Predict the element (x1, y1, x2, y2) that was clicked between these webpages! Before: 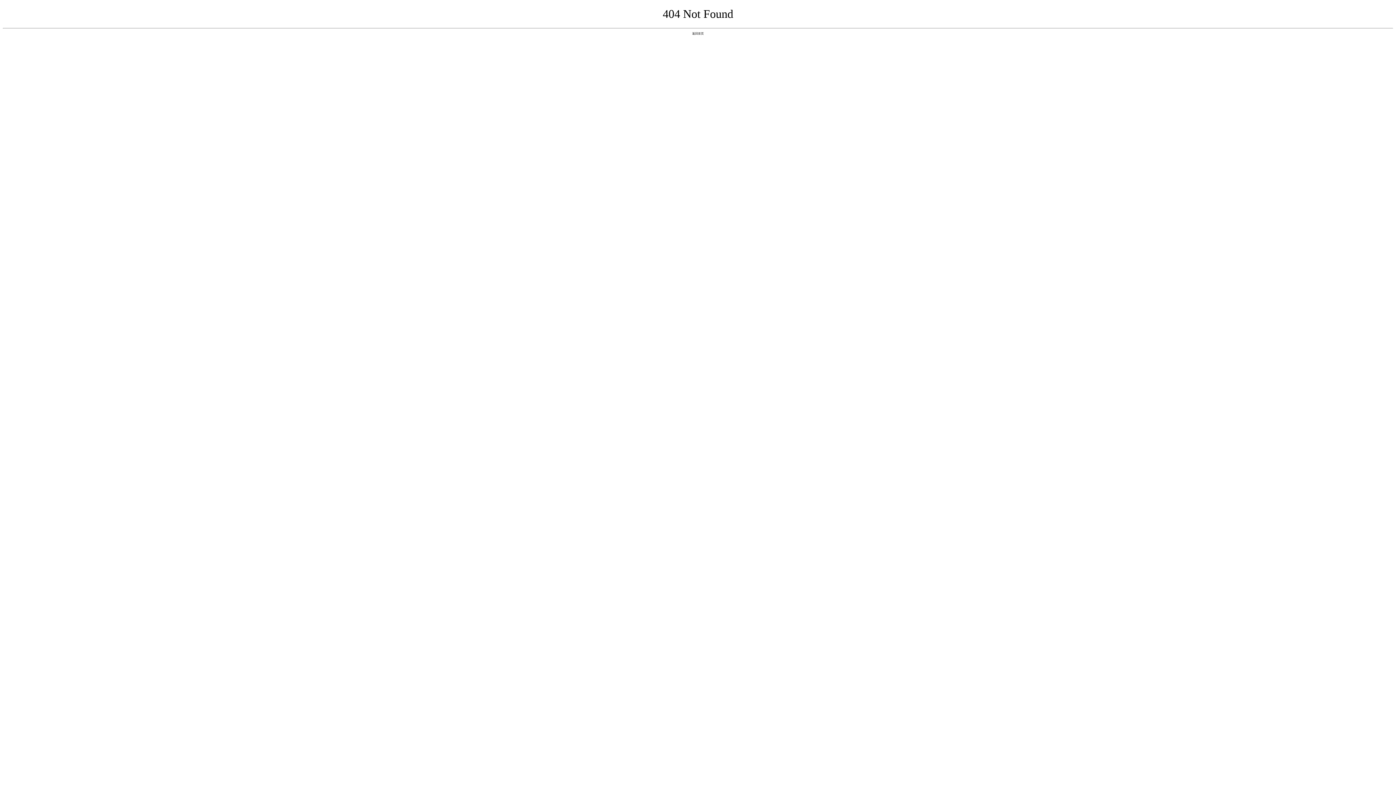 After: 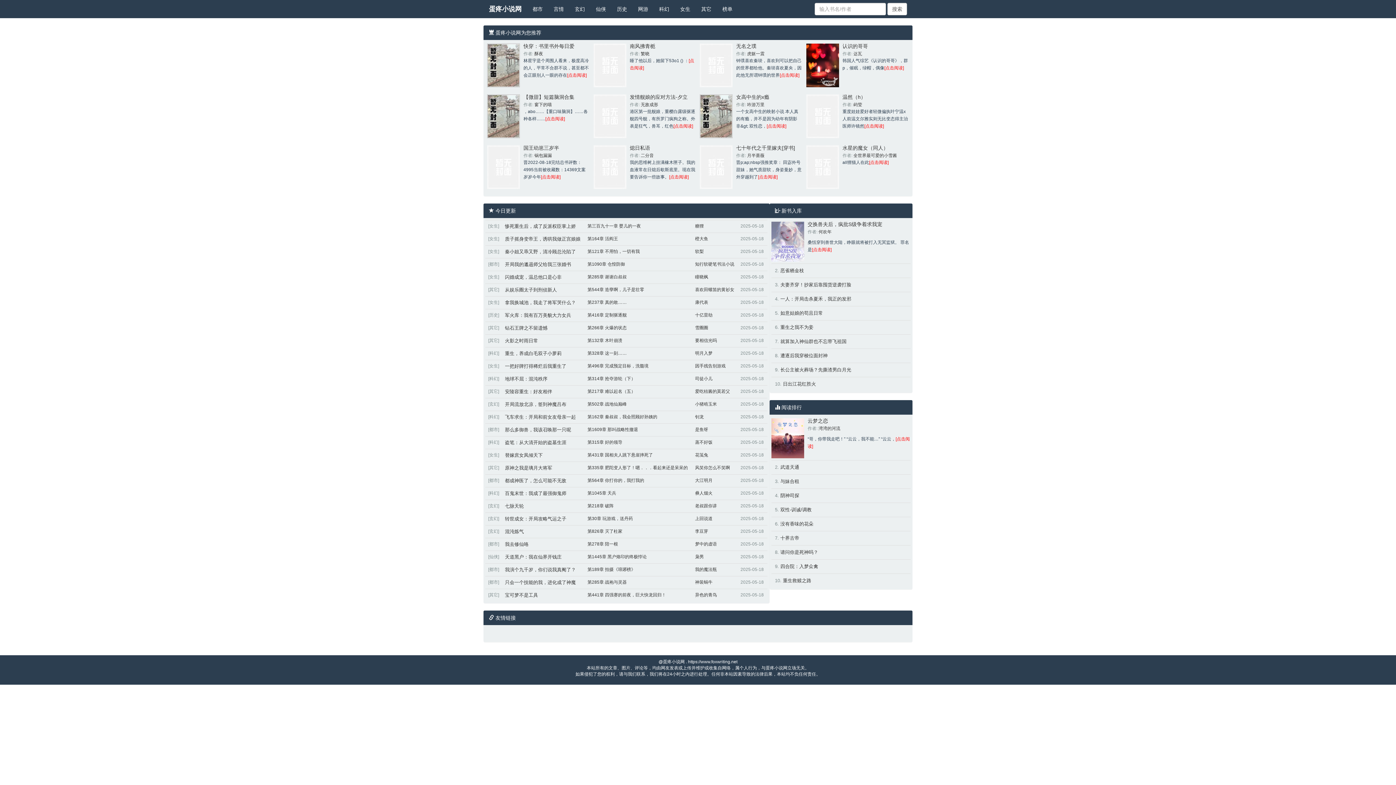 Action: label: 返回首页 bbox: (692, 31, 704, 35)